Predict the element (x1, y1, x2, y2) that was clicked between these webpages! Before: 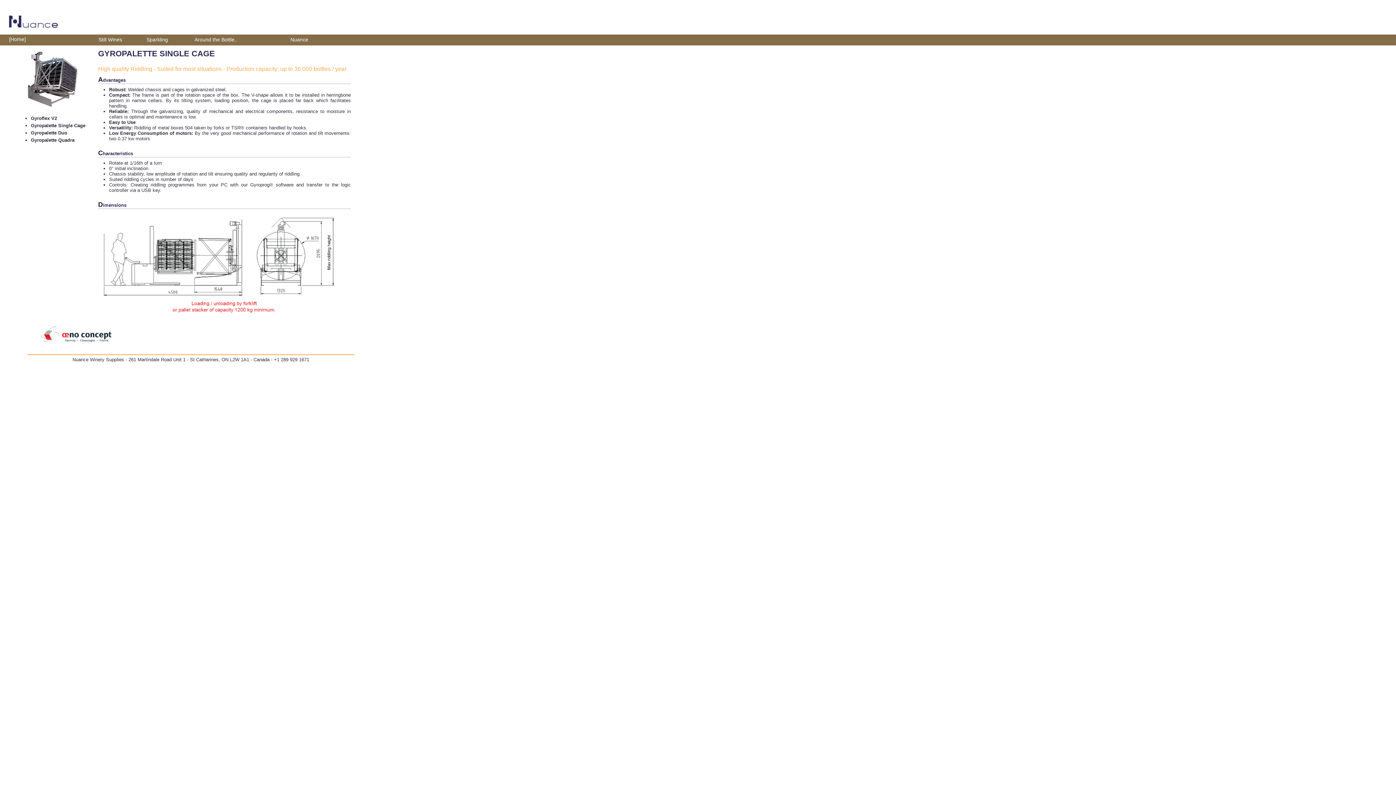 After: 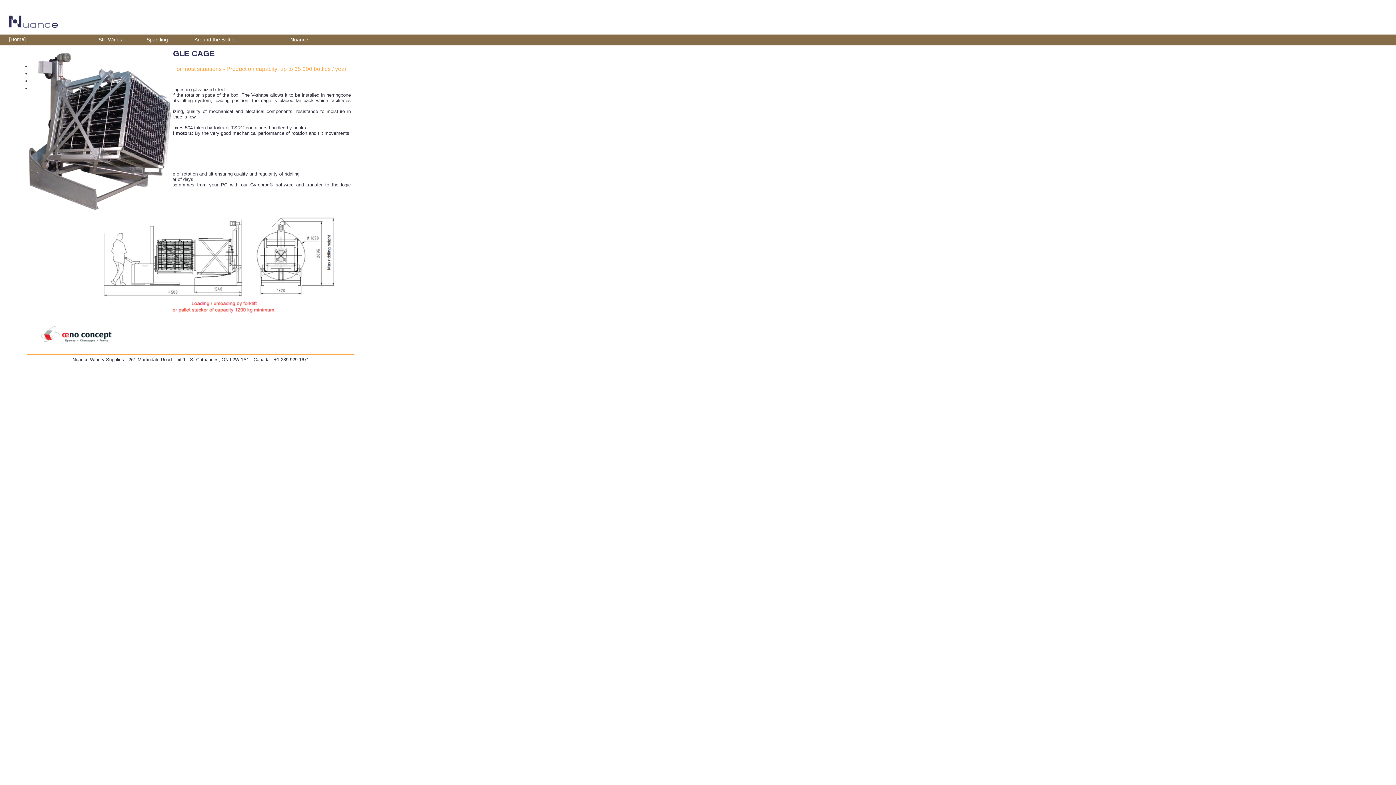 Action: bbox: (0, 102, 78, 108)